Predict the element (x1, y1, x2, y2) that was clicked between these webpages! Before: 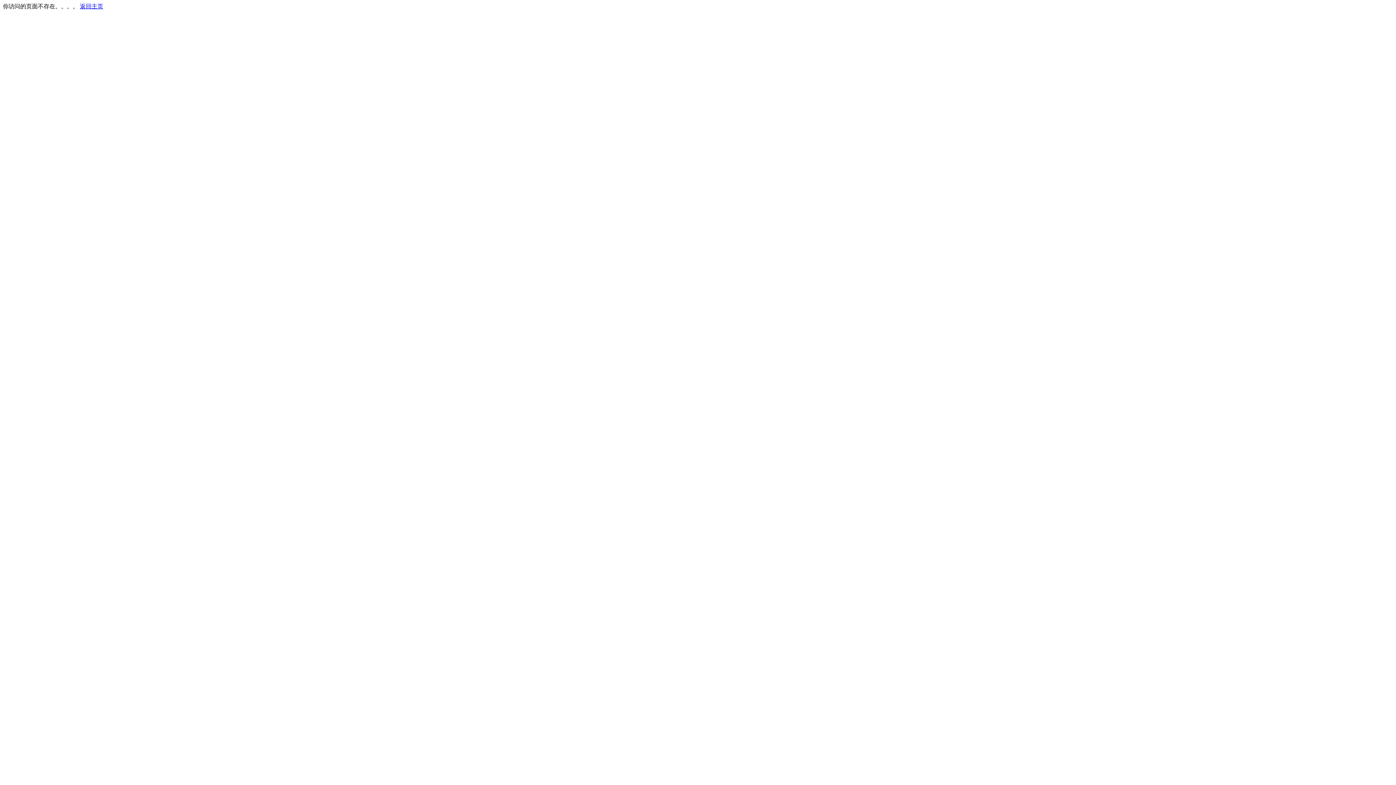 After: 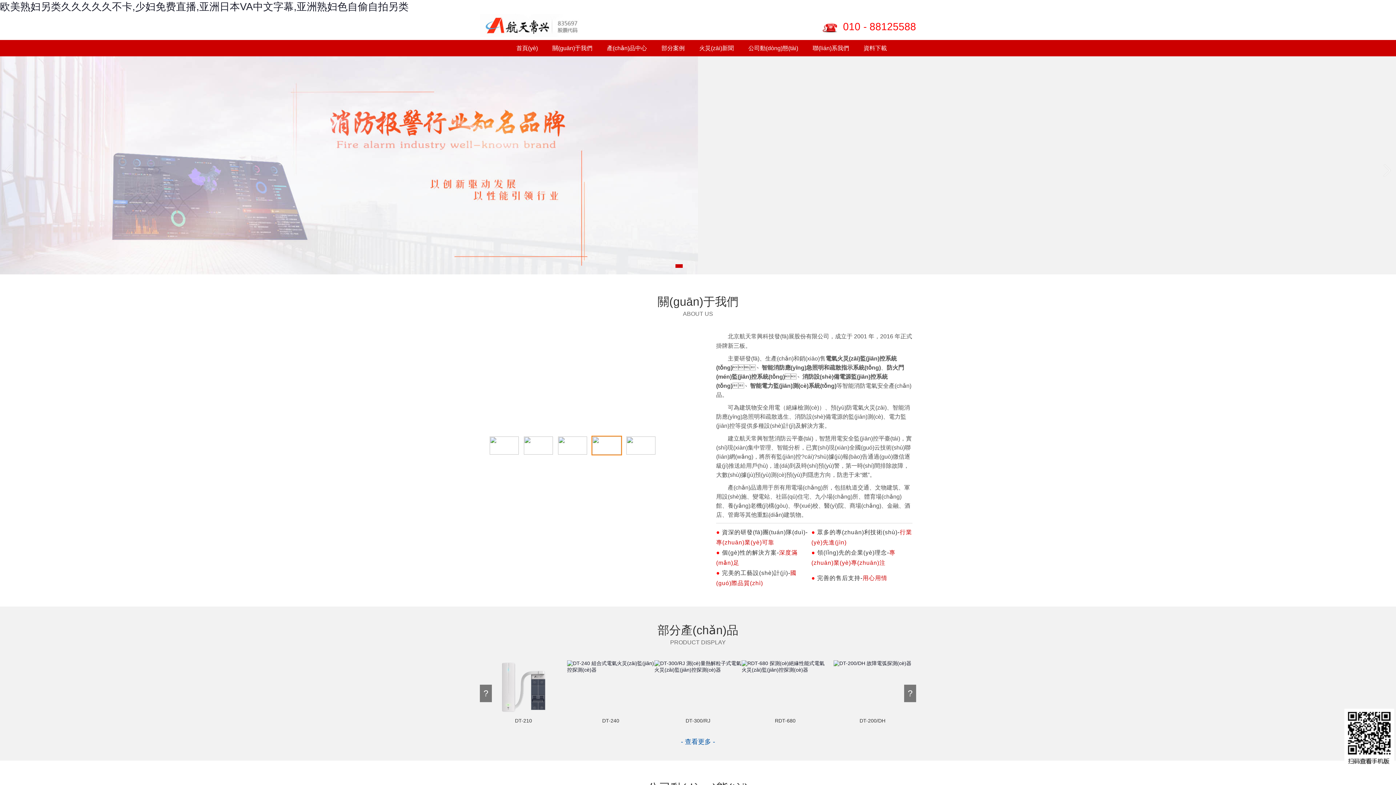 Action: bbox: (80, 3, 103, 9) label: 返回主页